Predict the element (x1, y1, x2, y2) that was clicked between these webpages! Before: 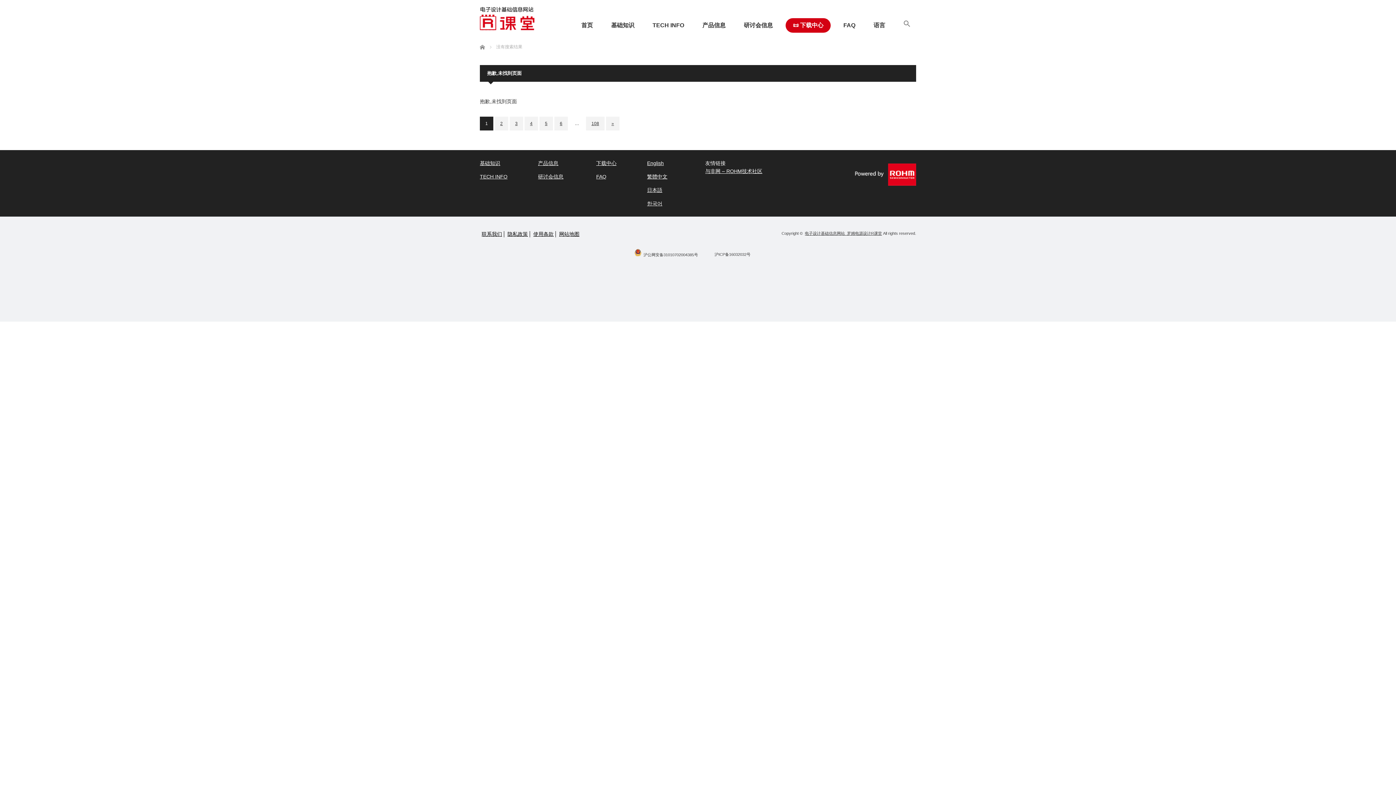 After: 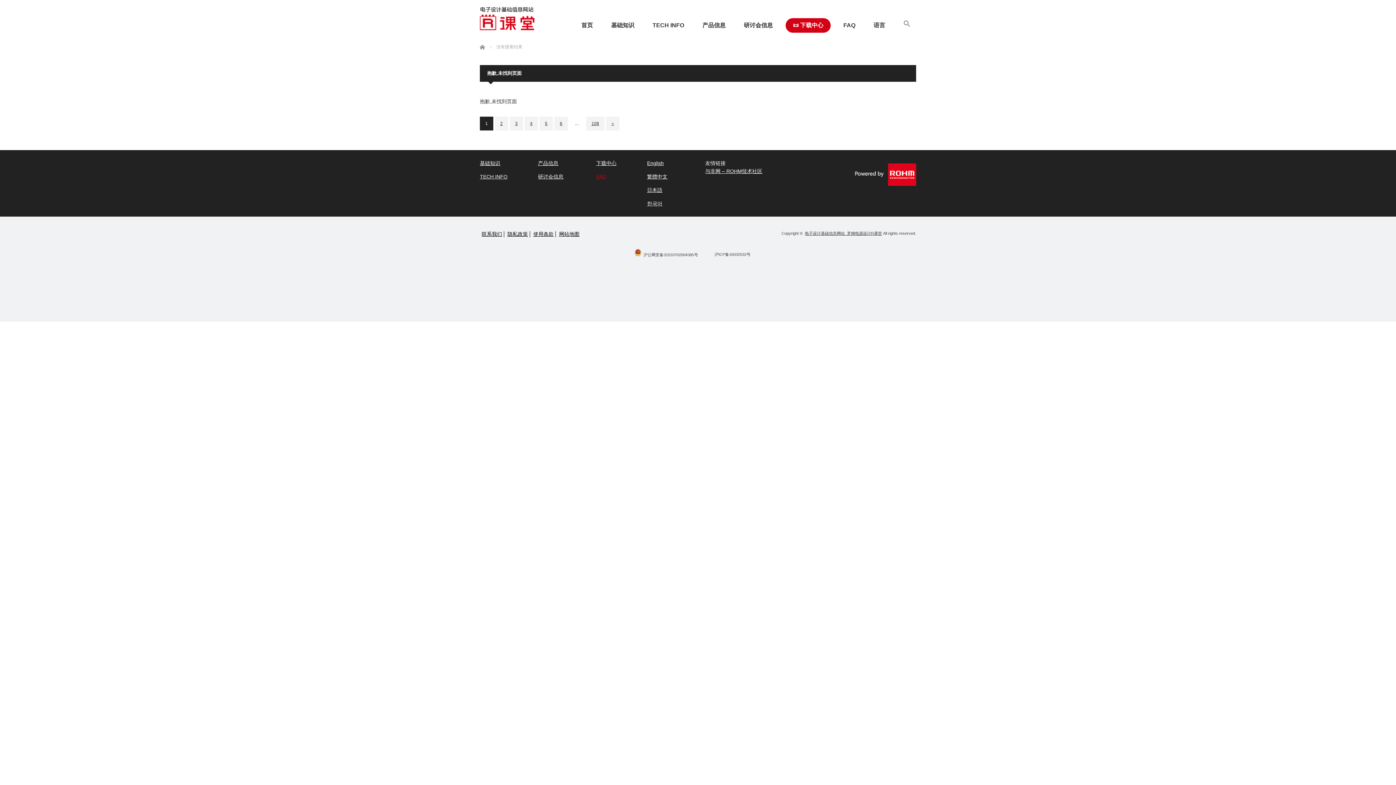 Action: label: FAQ bbox: (596, 172, 625, 180)